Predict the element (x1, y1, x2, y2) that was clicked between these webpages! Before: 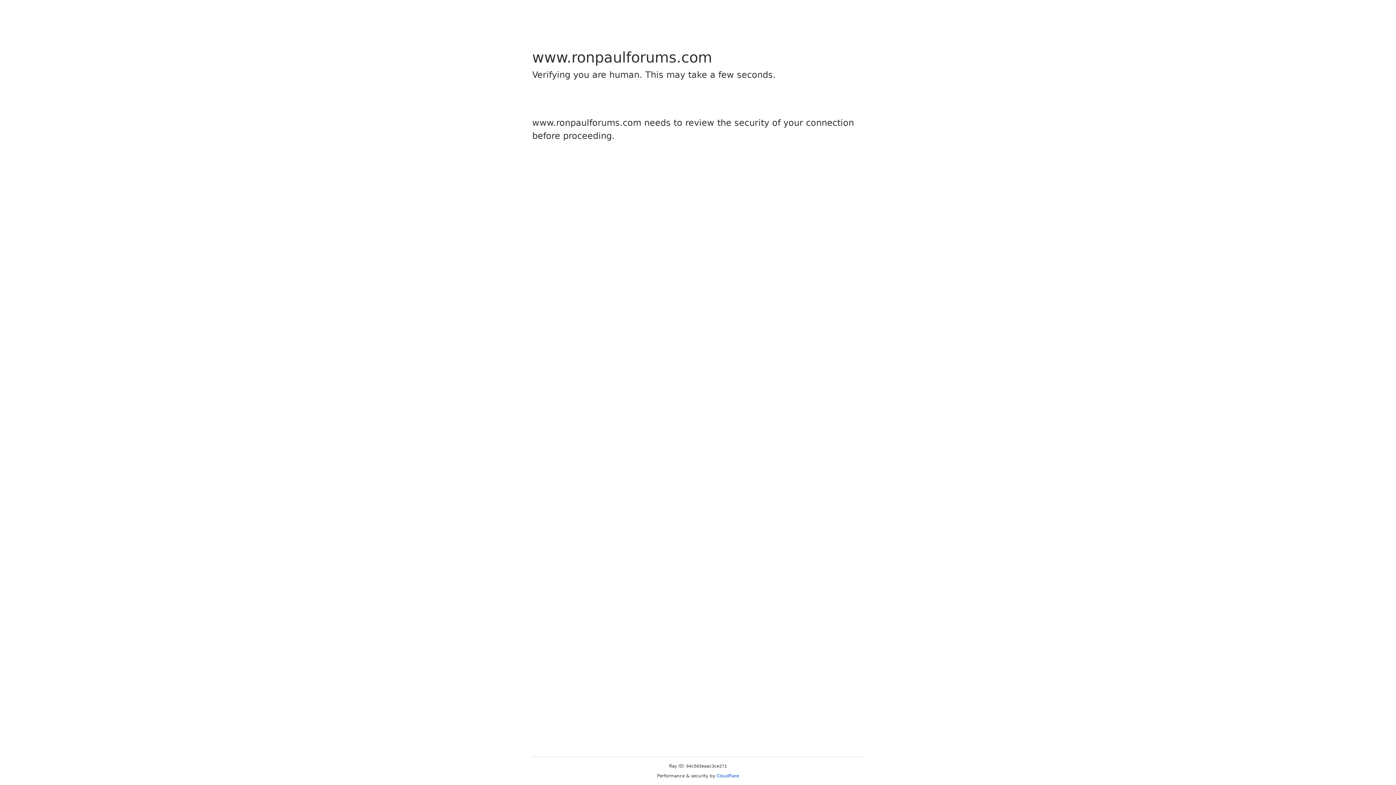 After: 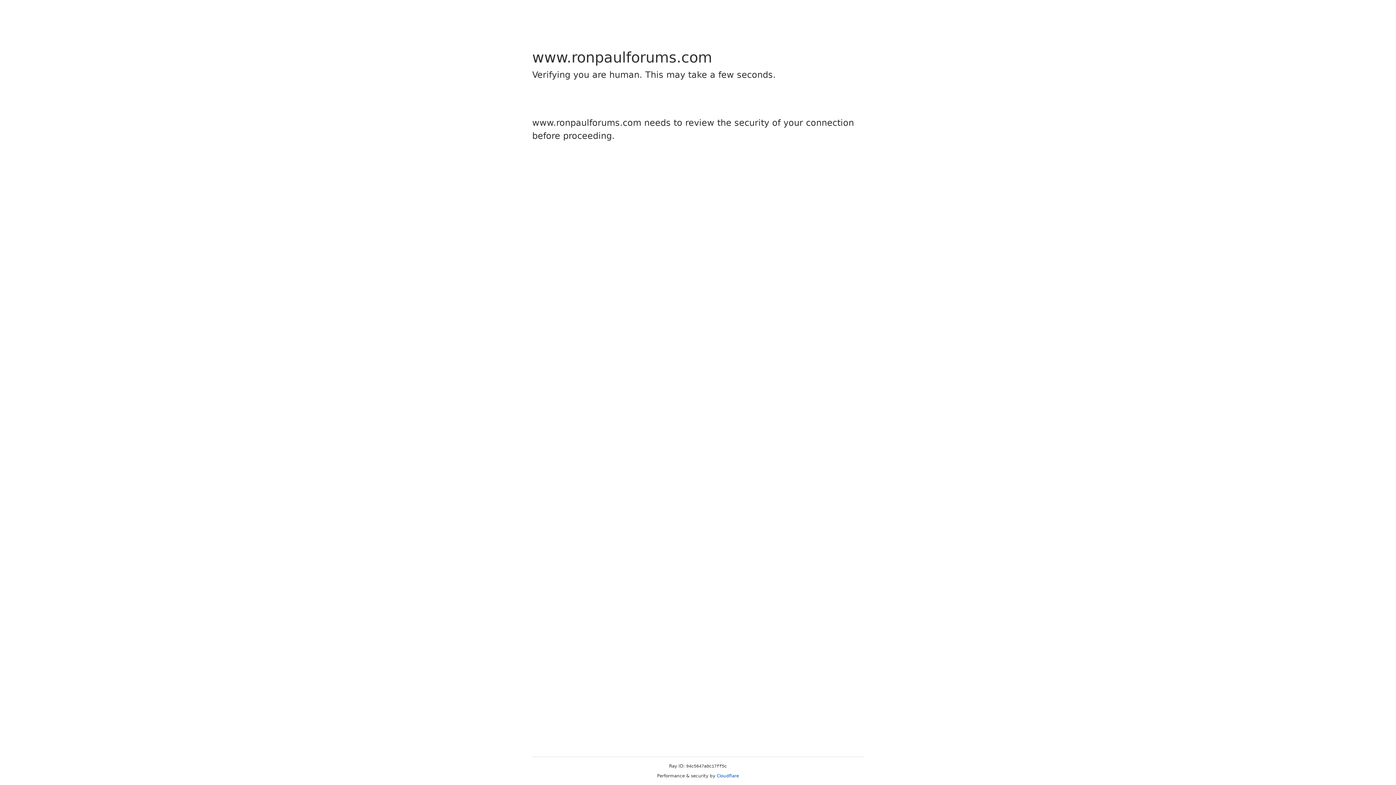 Action: label: Cloudflare bbox: (716, 773, 739, 778)